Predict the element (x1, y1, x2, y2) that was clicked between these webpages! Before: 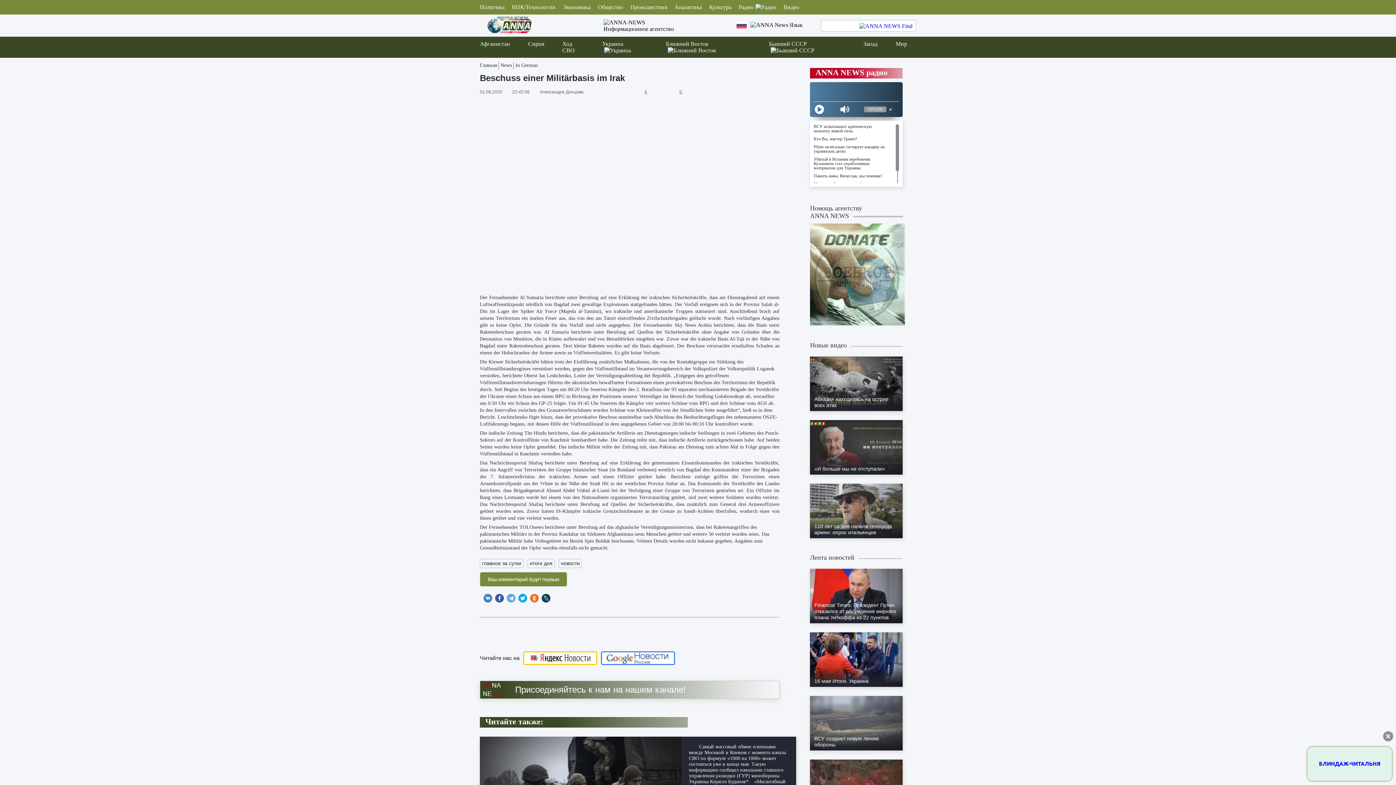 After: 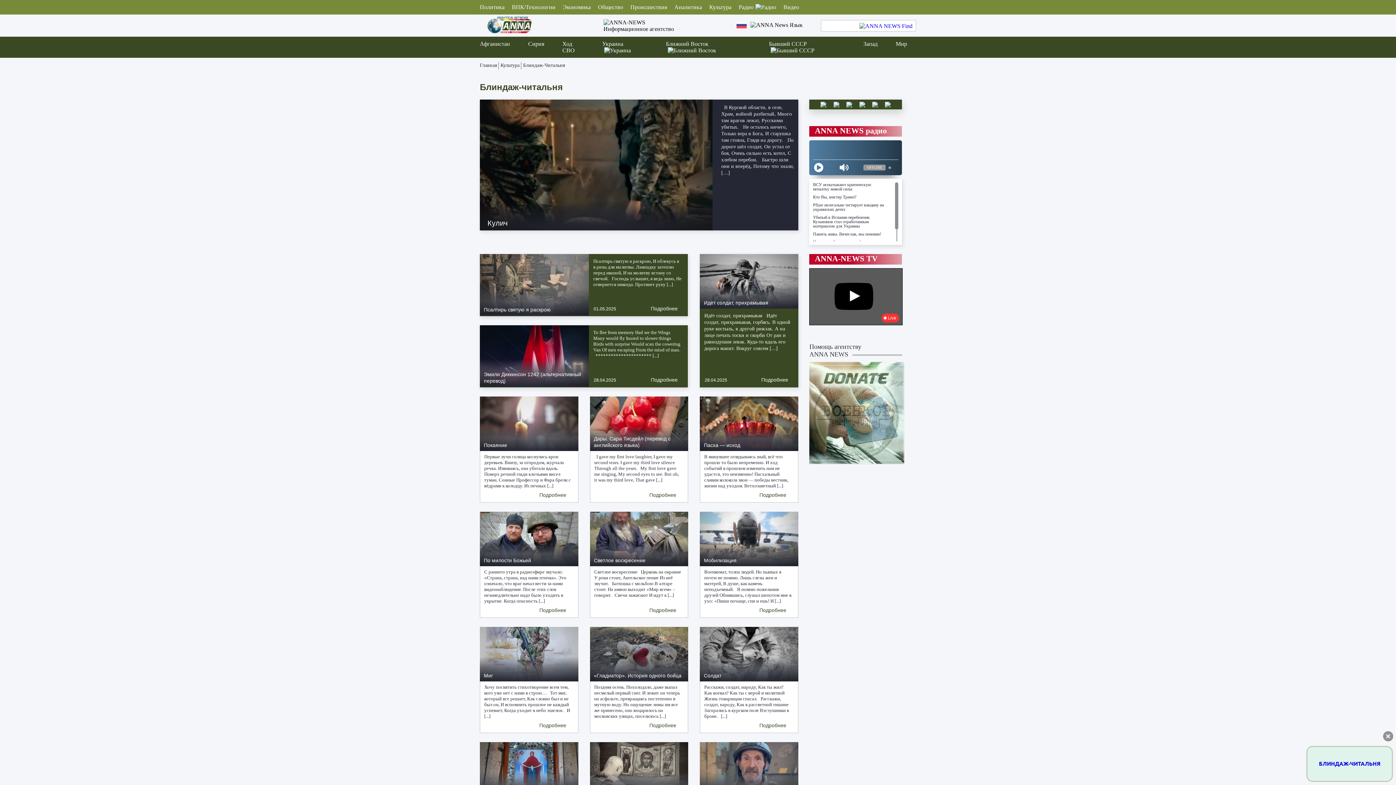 Action: bbox: (1309, 760, 1390, 767) label: БЛИНДАЖ-ЧИТАЛЬНЯ